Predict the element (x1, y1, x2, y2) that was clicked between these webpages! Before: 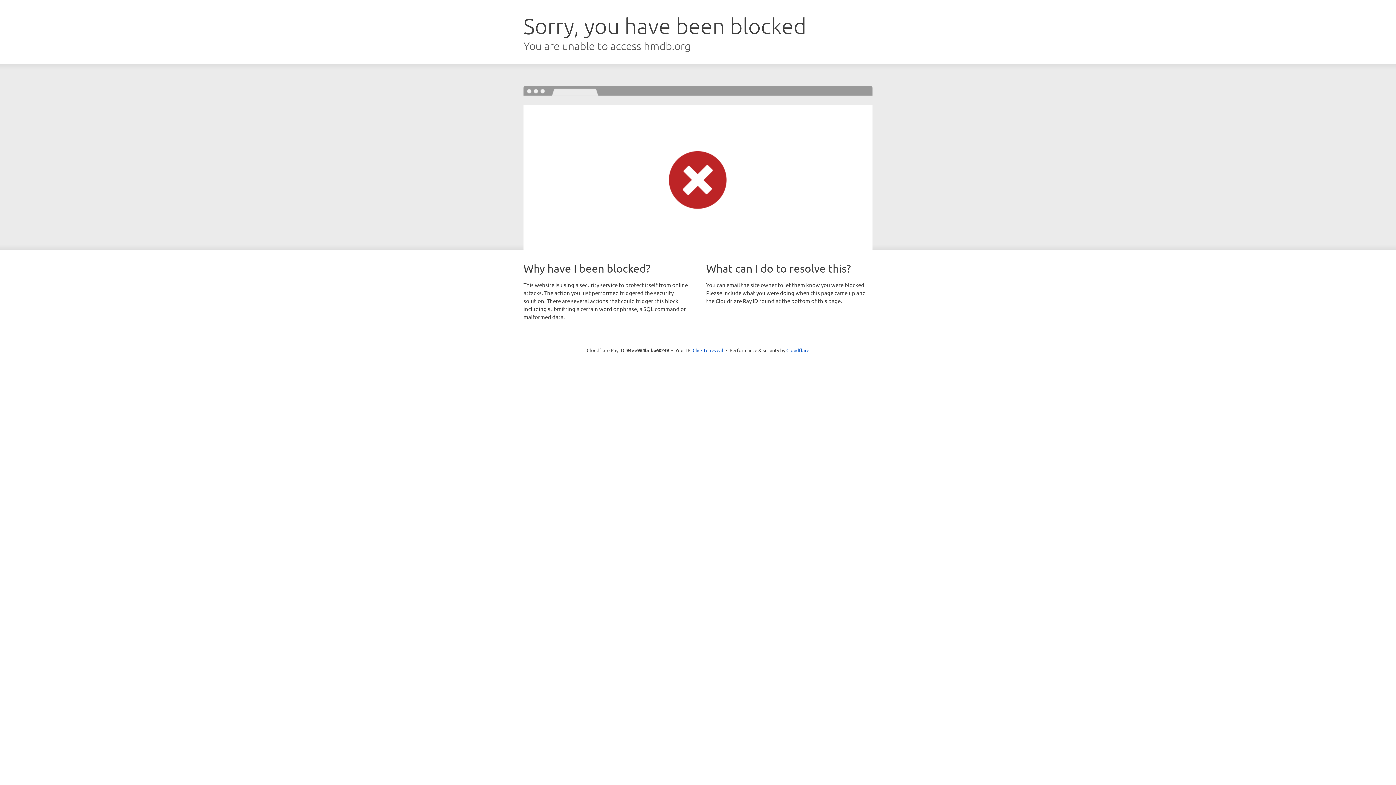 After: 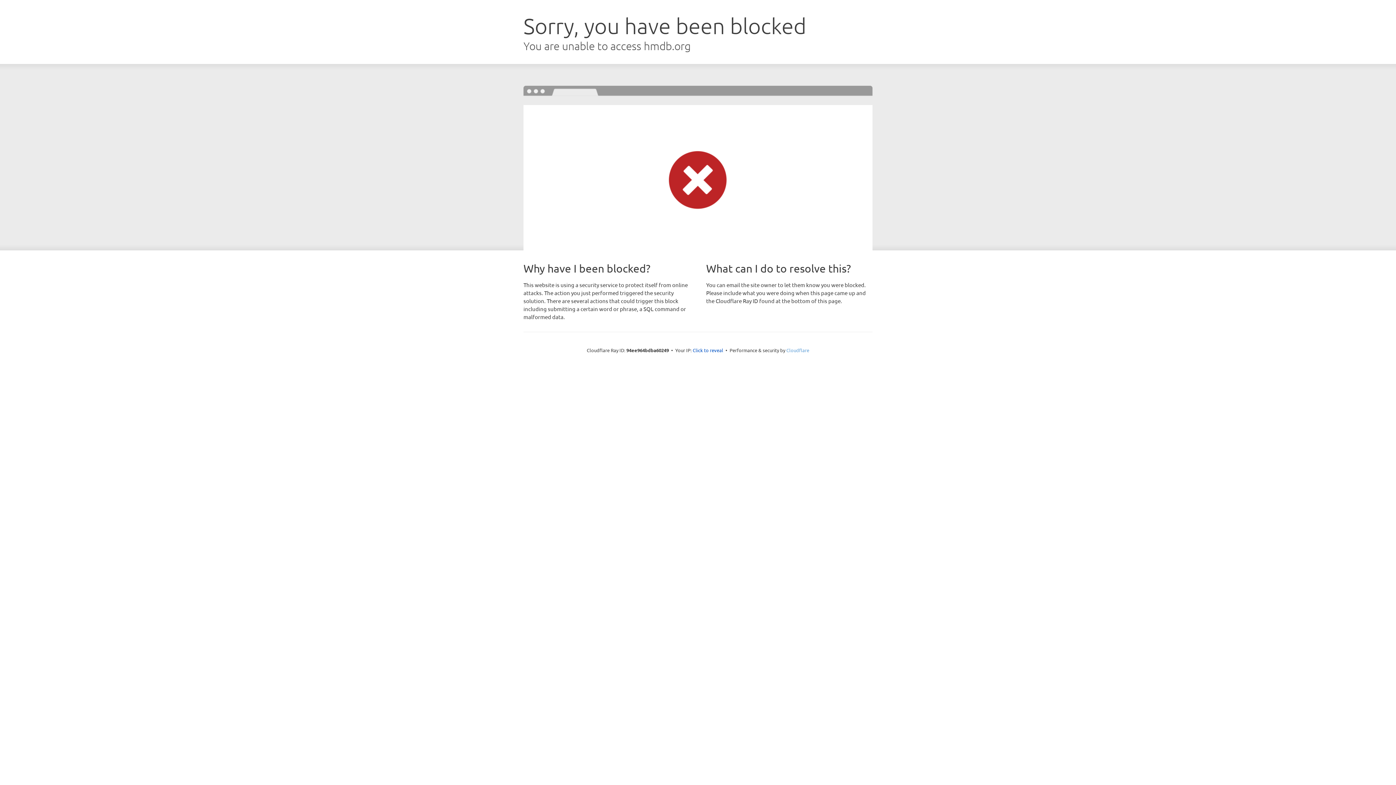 Action: label: Cloudflare bbox: (786, 347, 809, 353)